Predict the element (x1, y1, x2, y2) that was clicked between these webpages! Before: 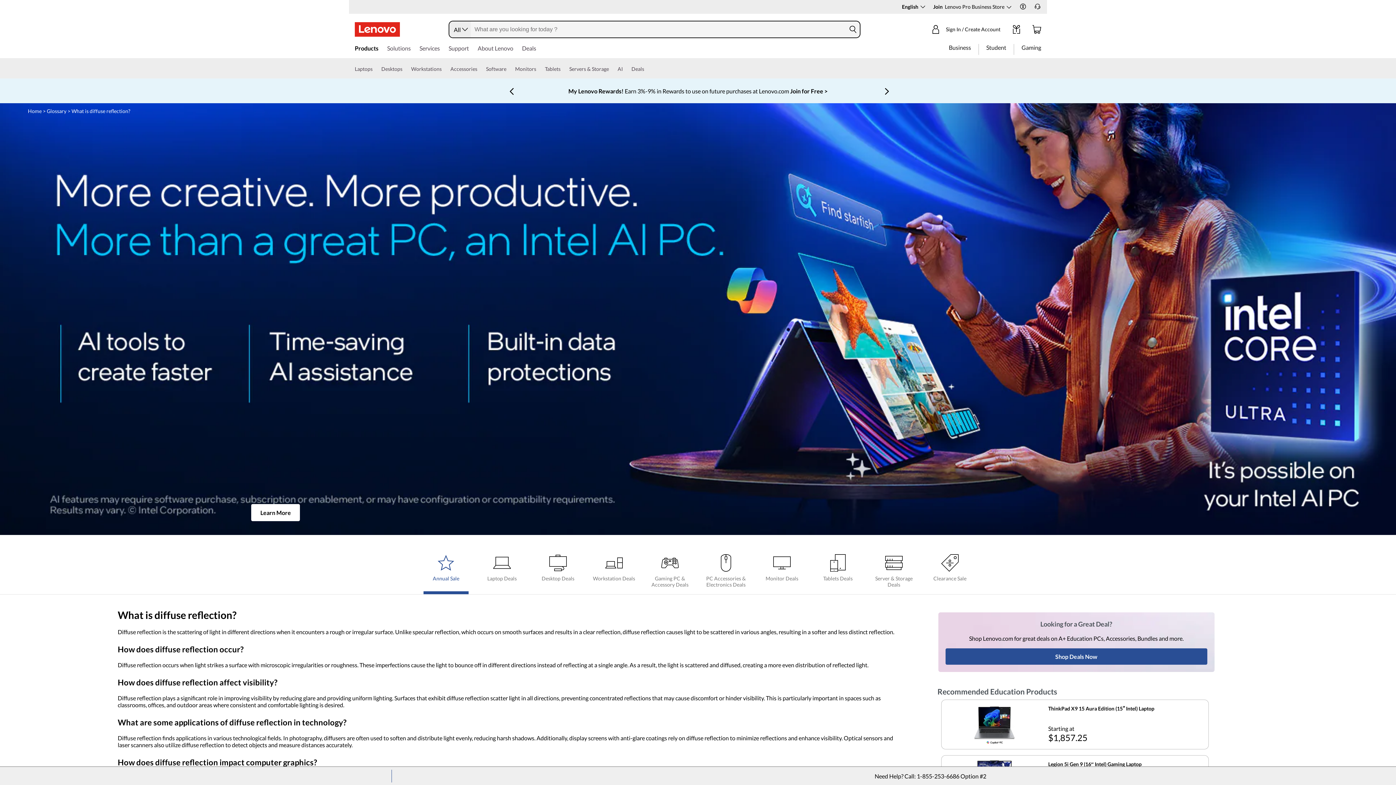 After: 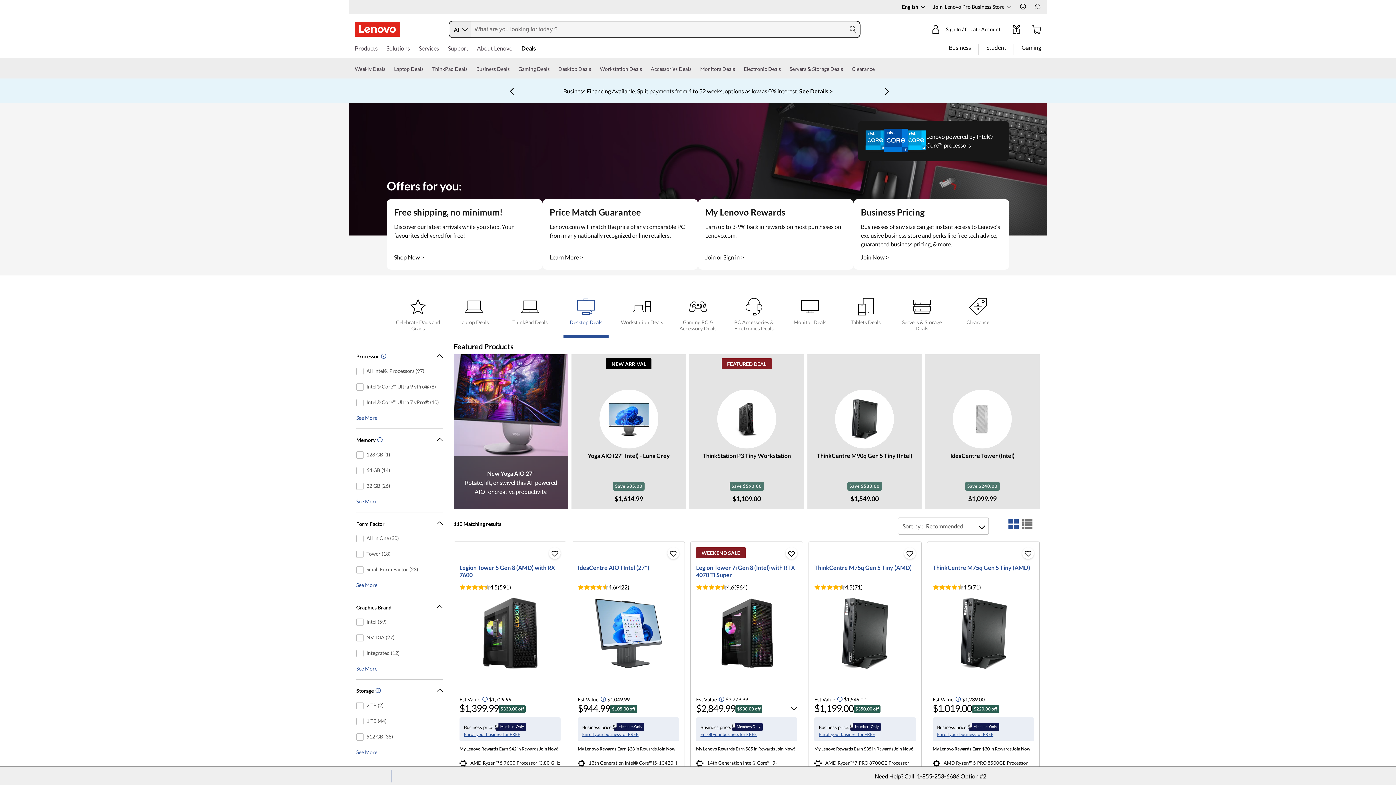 Action: label: Desktop Deals bbox: (530, 554, 586, 594)